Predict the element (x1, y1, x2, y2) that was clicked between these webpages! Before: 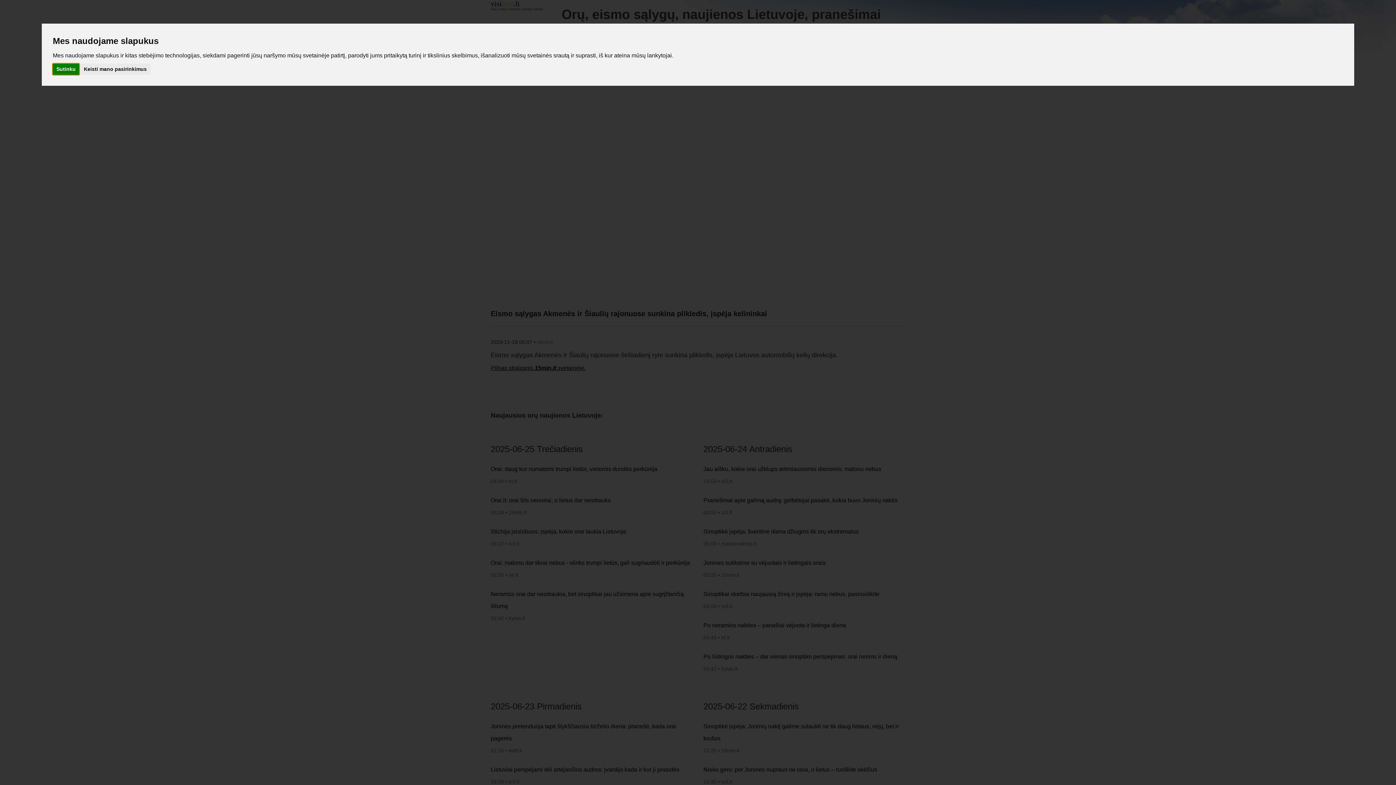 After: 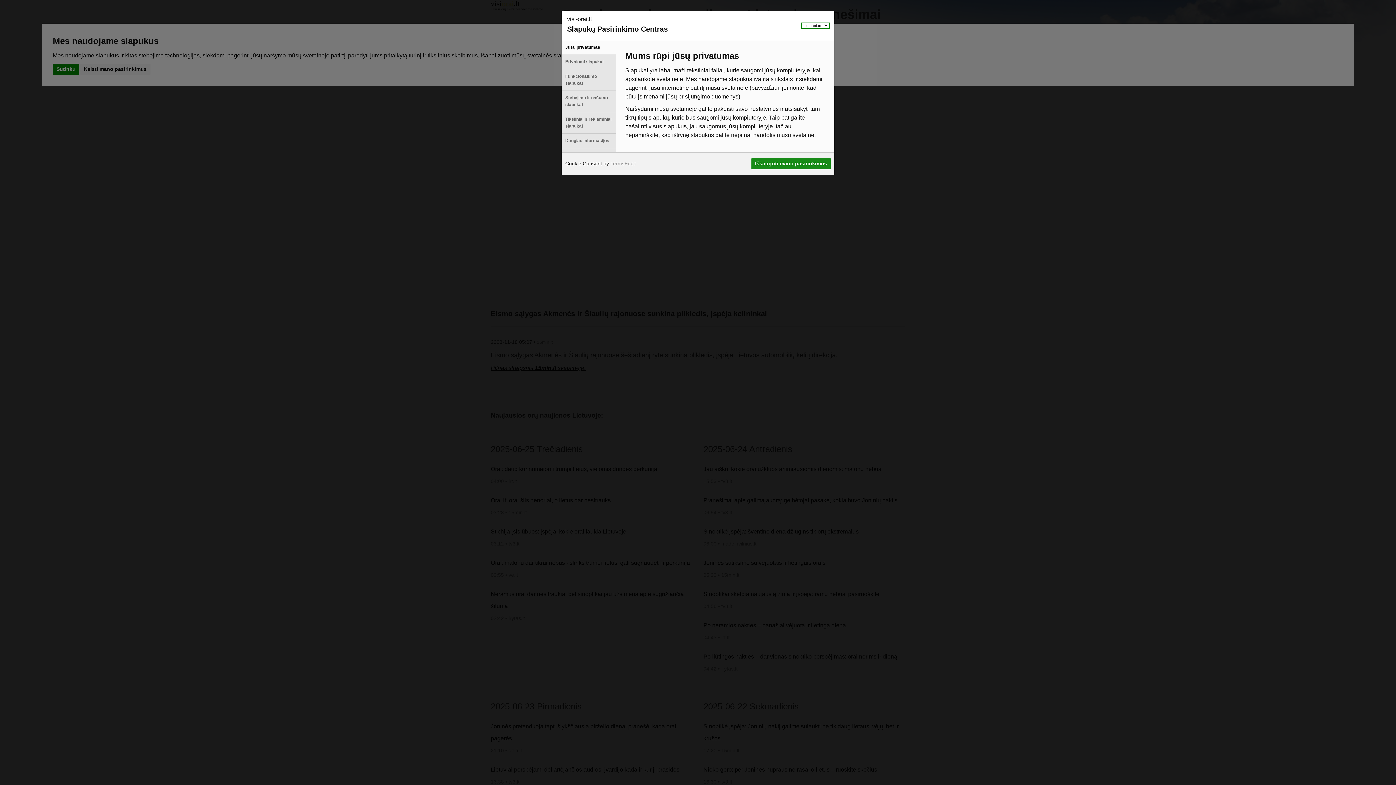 Action: label: Keisti mano pasirinkimus bbox: (80, 63, 150, 74)